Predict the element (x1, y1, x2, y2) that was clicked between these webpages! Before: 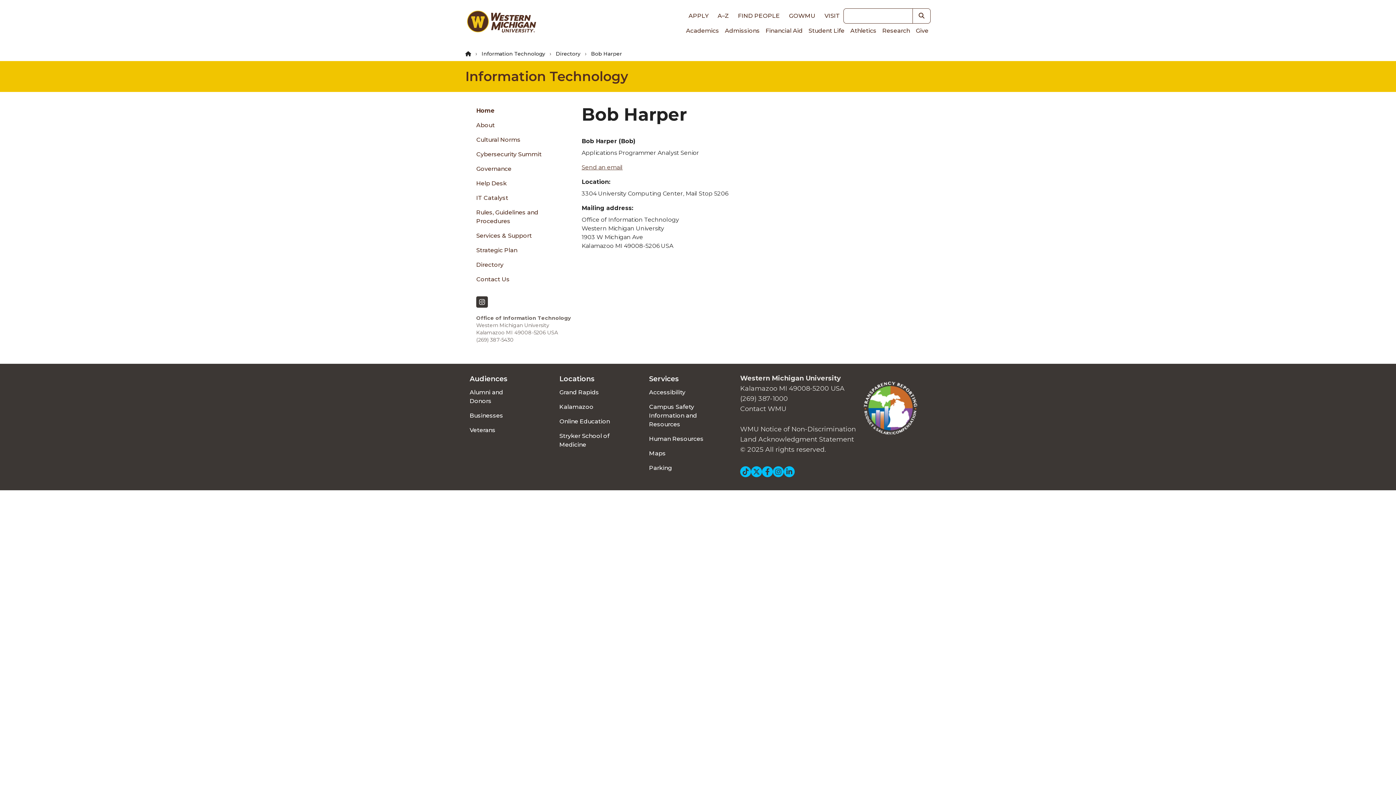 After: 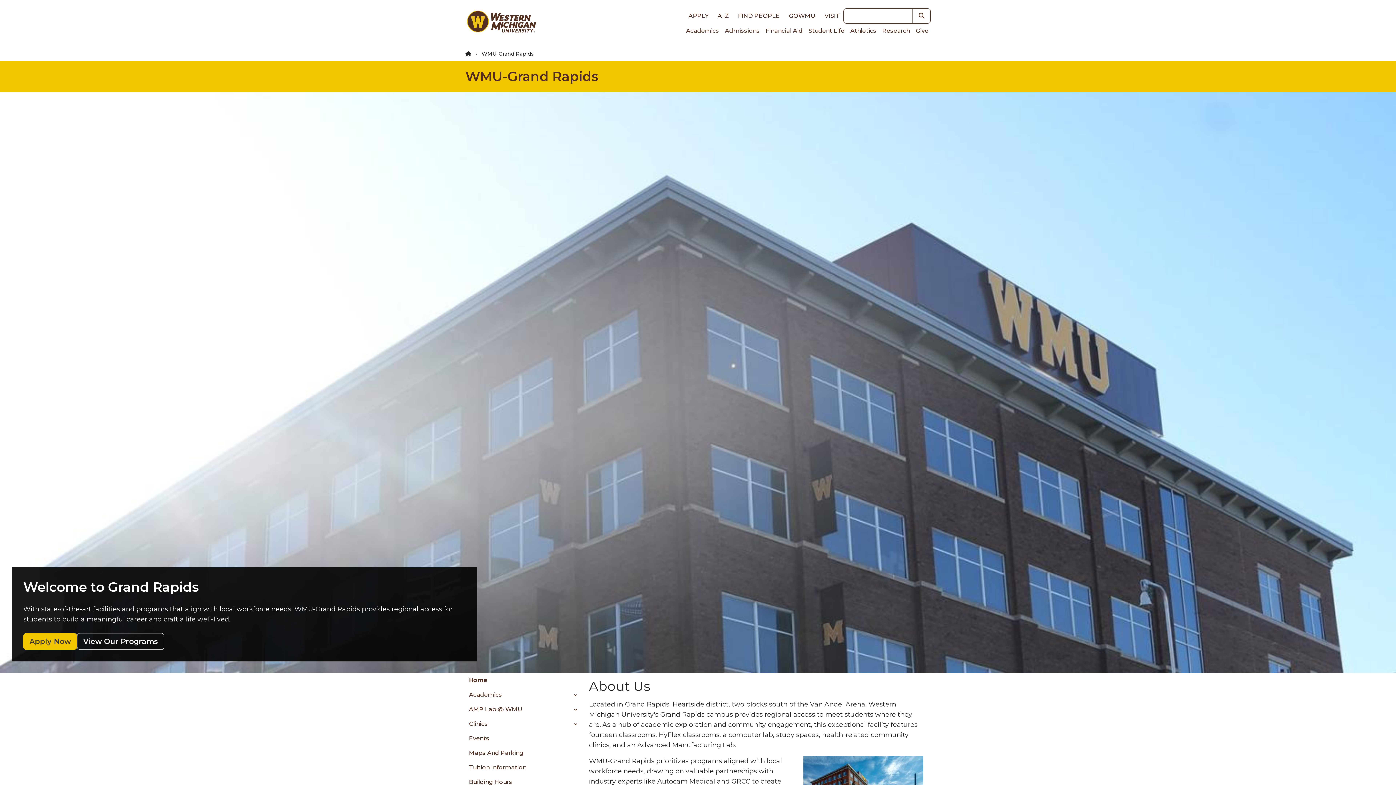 Action: label: Grand Rapids bbox: (555, 385, 618, 400)